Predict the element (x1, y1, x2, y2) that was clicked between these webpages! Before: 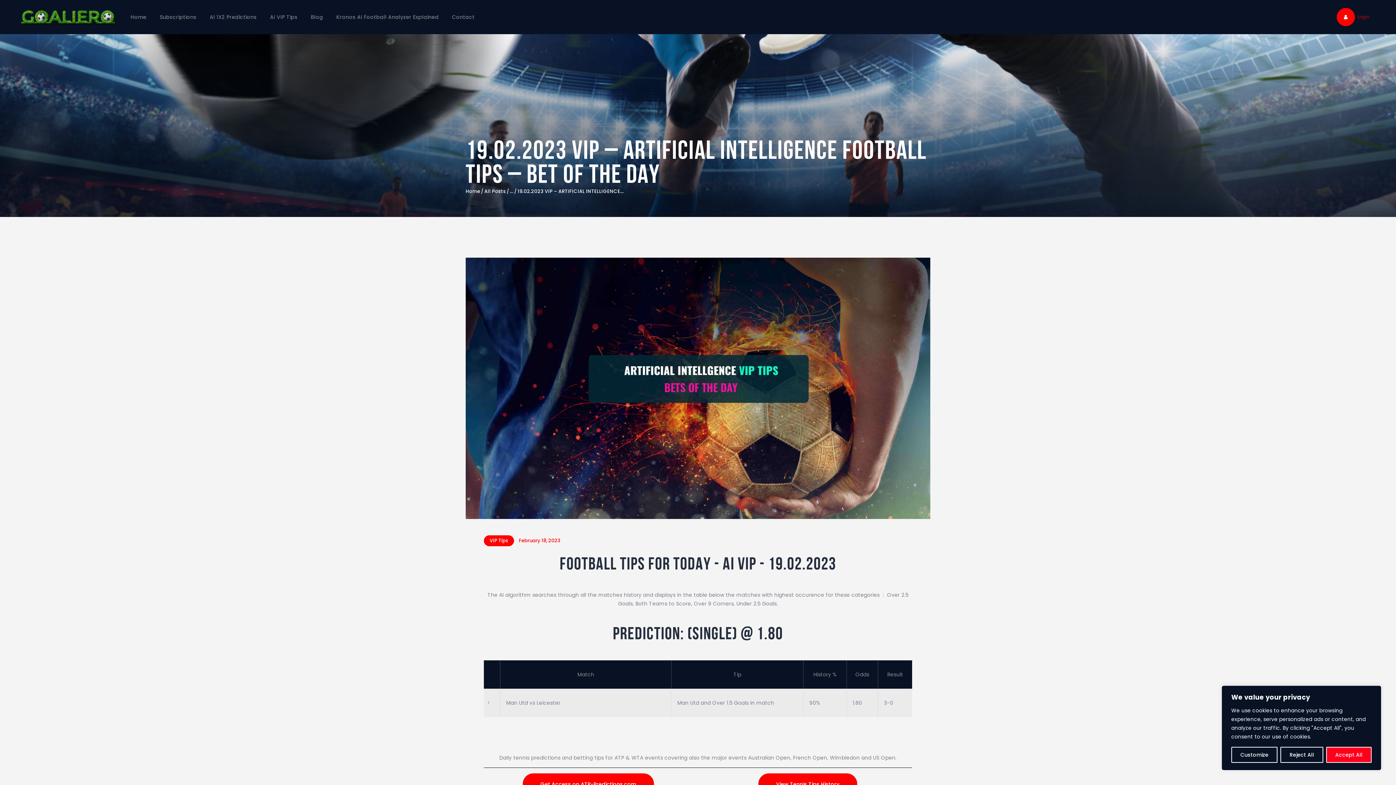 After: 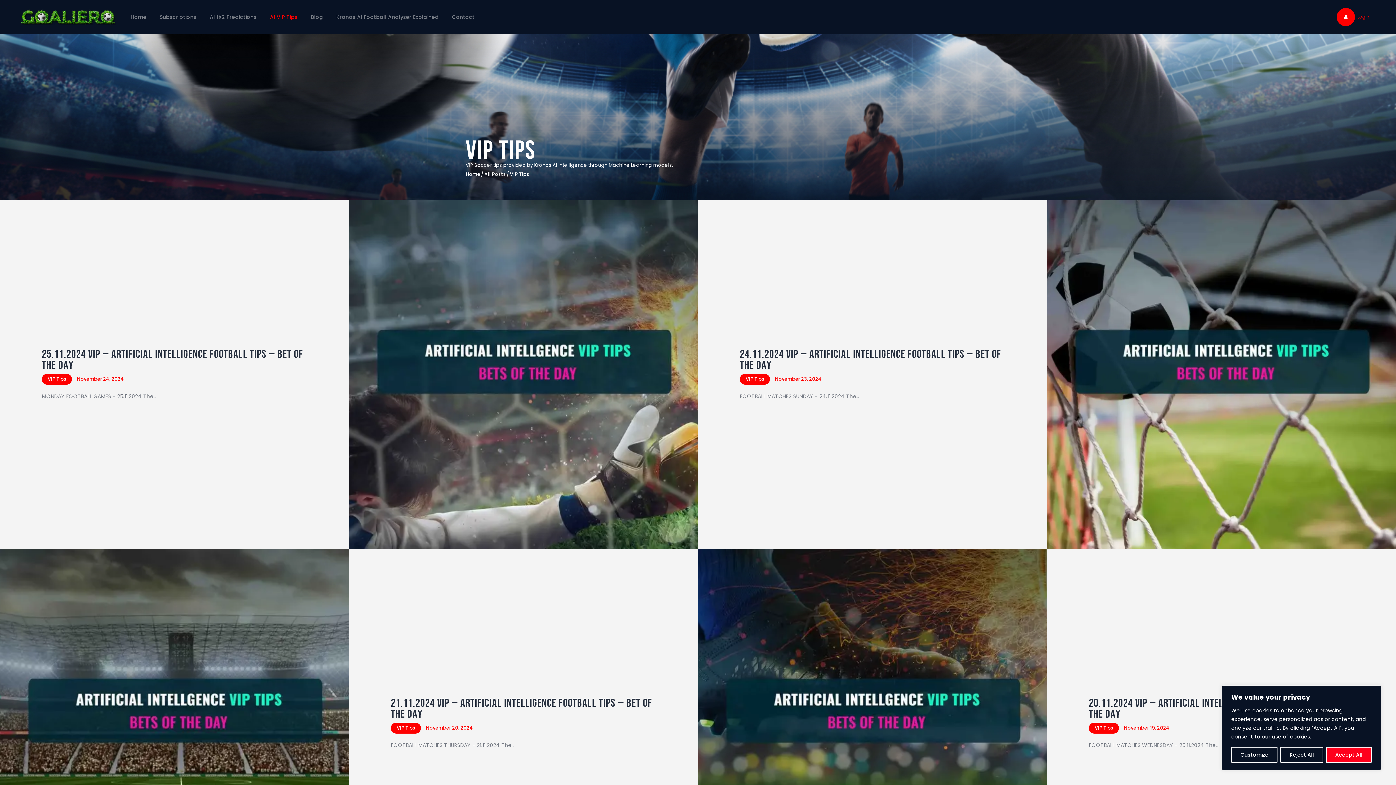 Action: bbox: (484, 535, 514, 546) label: VIP Tips